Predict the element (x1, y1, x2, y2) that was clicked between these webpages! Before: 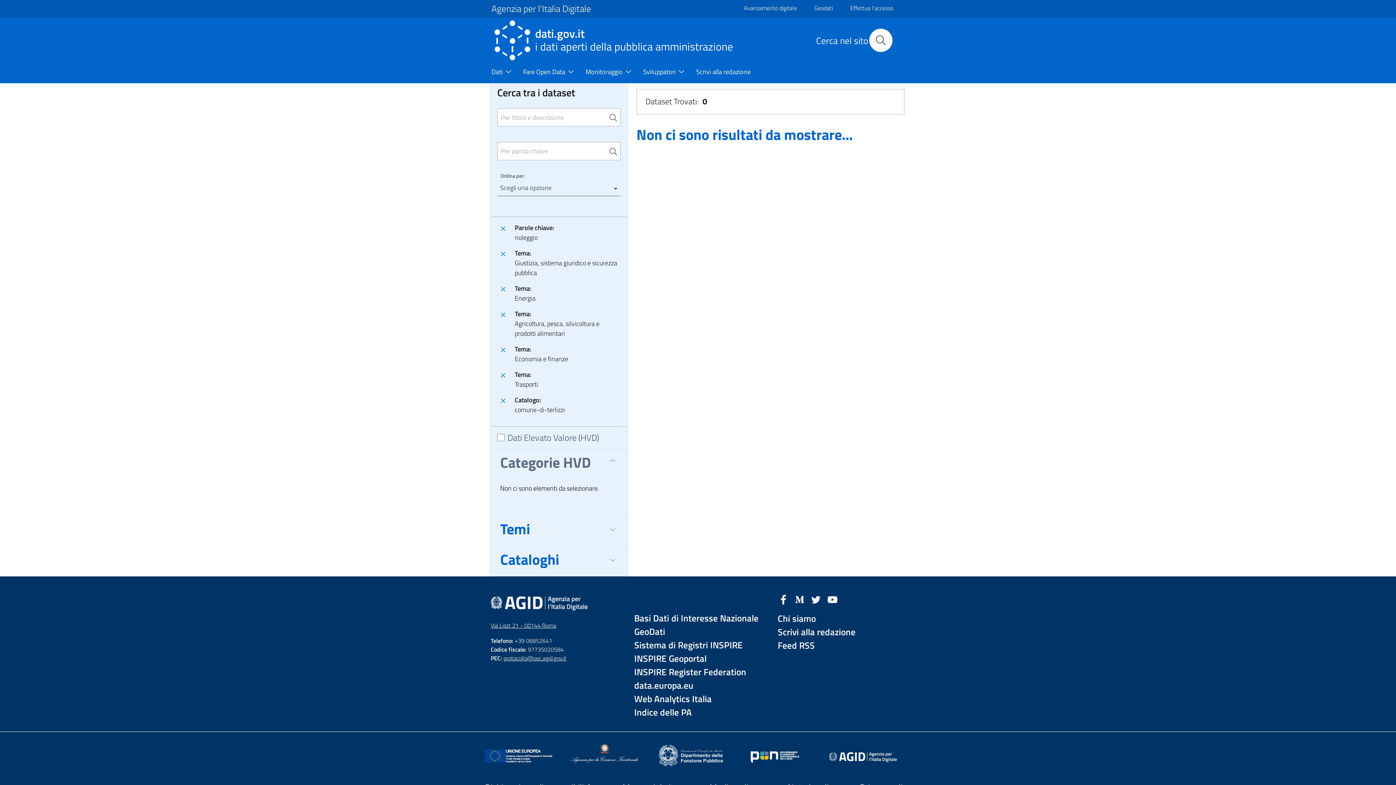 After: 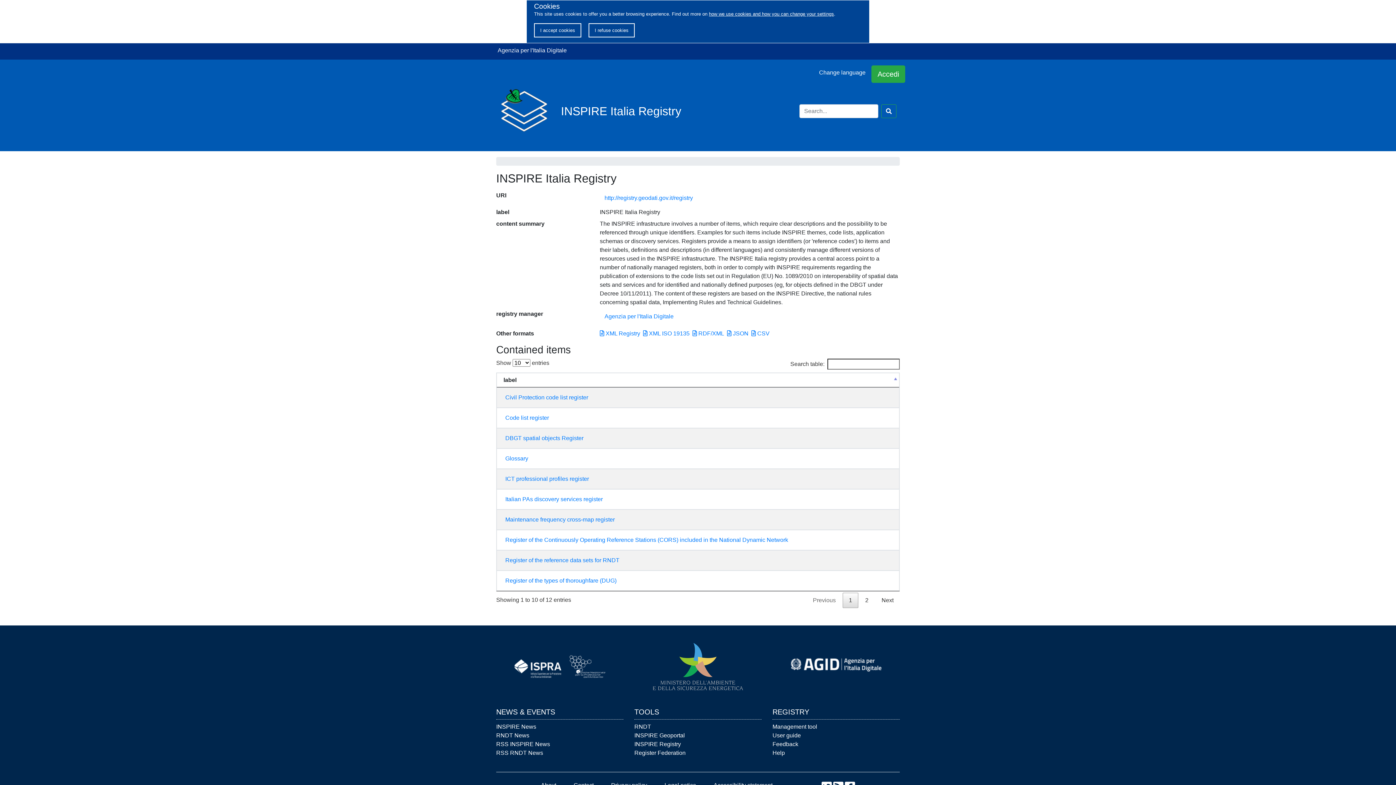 Action: bbox: (634, 638, 761, 652) label: Sistema di Registri INSPIRE